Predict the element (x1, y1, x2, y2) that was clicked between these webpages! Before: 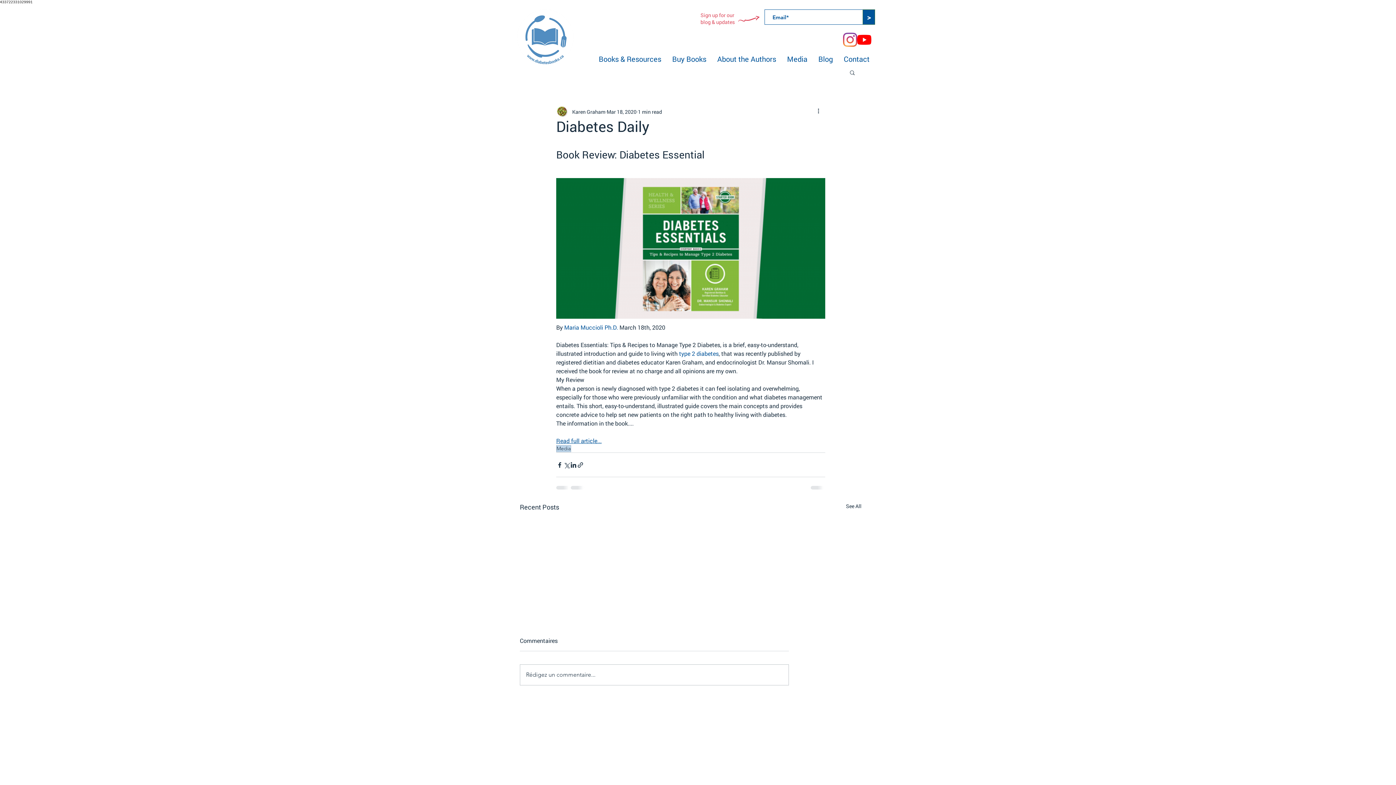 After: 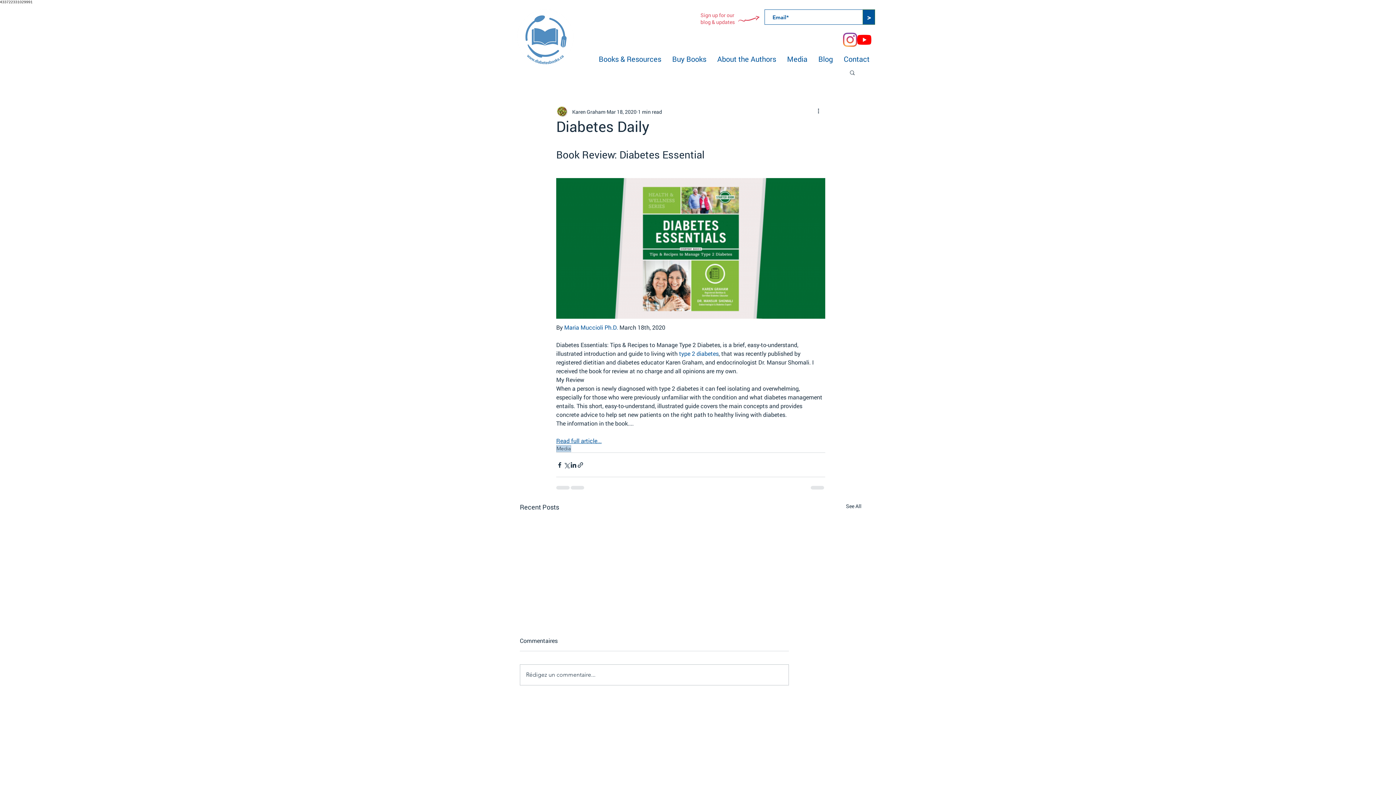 Action: bbox: (843, 32, 857, 46)